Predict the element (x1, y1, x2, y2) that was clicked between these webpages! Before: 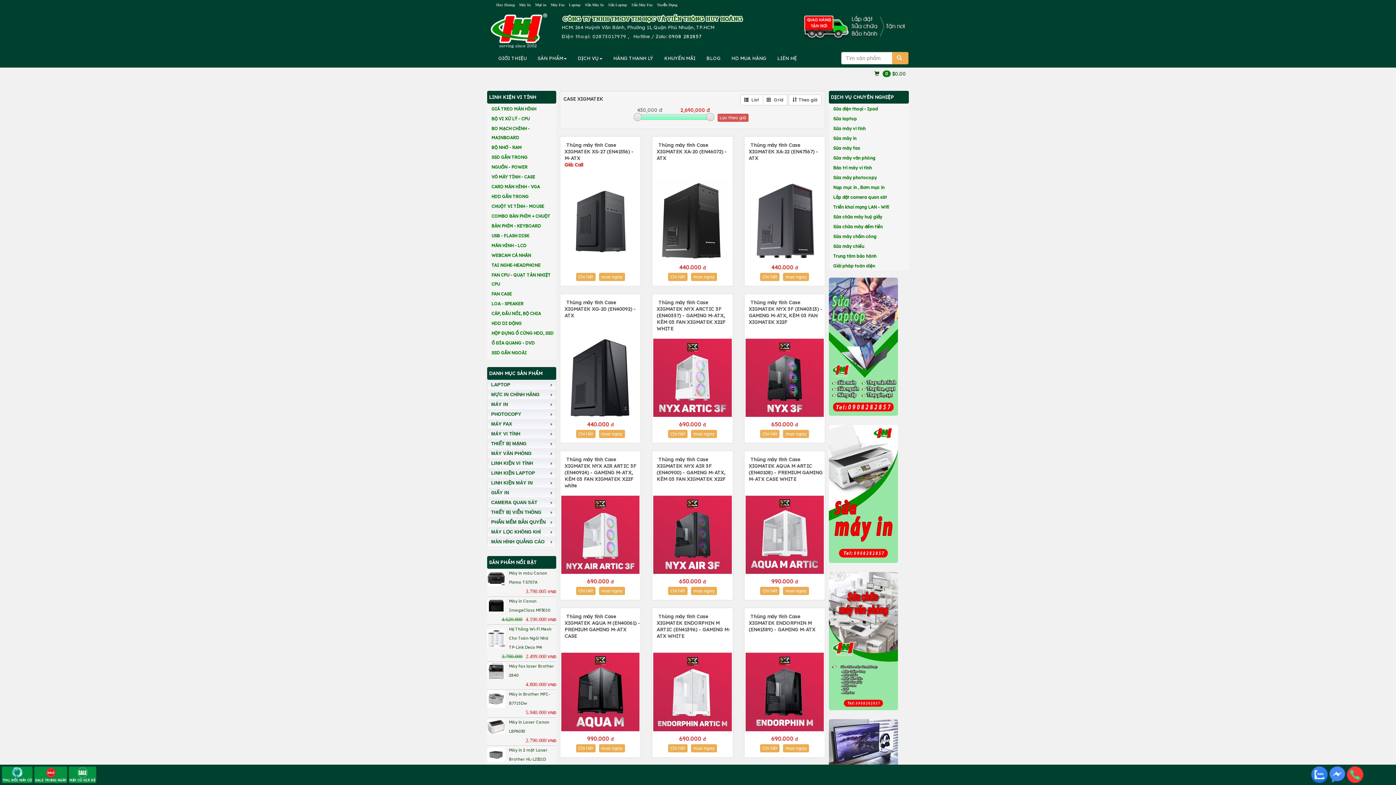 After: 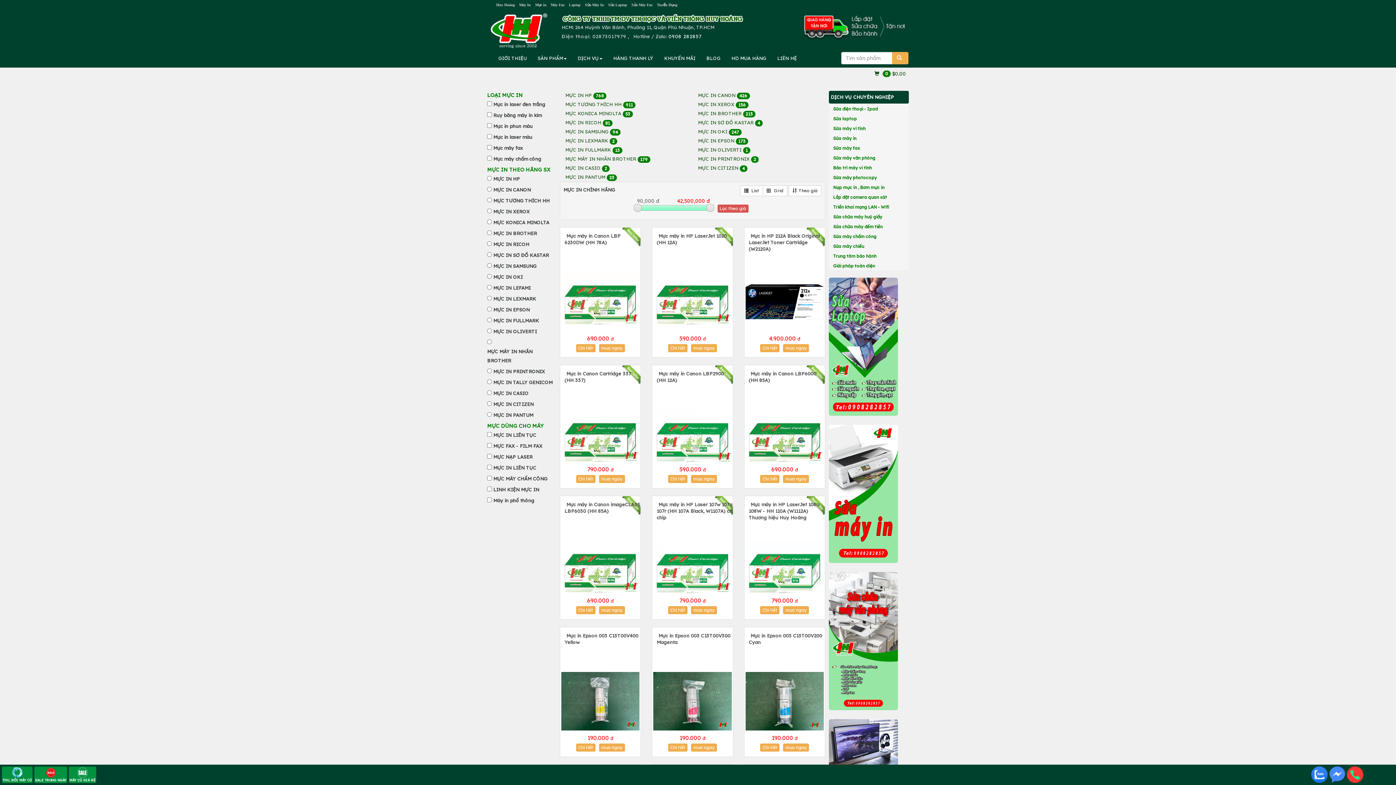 Action: bbox: (487, 389, 556, 399) label: MỰC IN CHÍNH HÃNG